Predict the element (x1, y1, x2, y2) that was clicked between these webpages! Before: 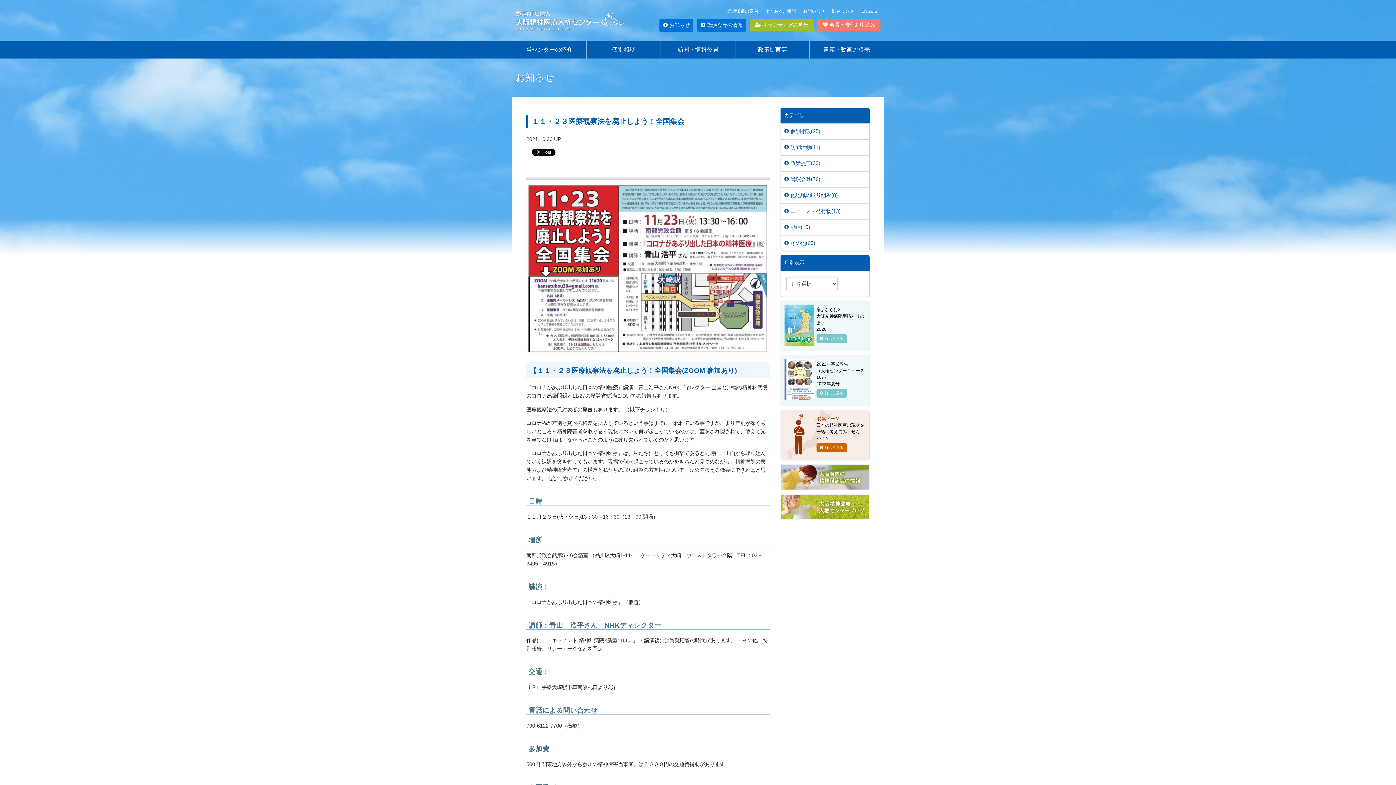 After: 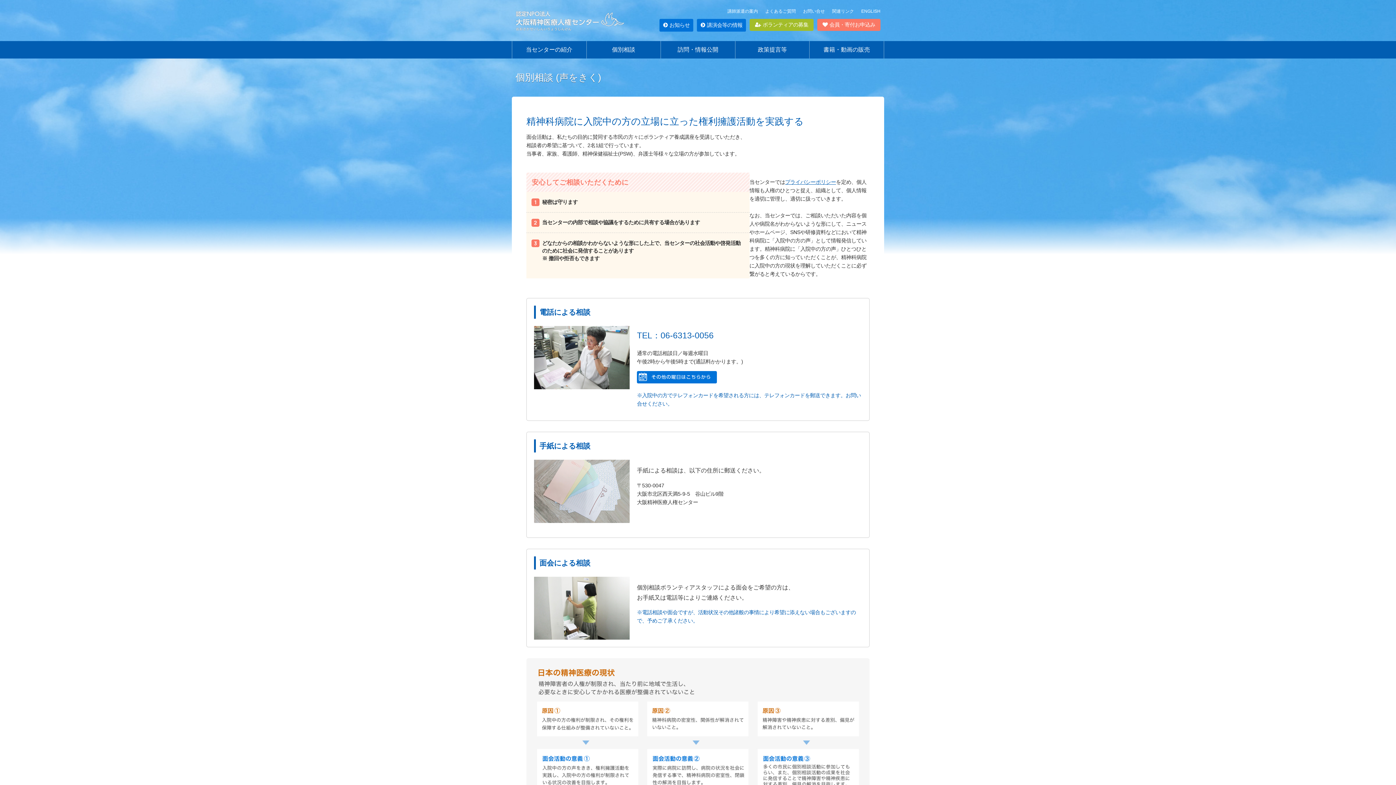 Action: label: 個別相談 bbox: (586, 41, 660, 58)